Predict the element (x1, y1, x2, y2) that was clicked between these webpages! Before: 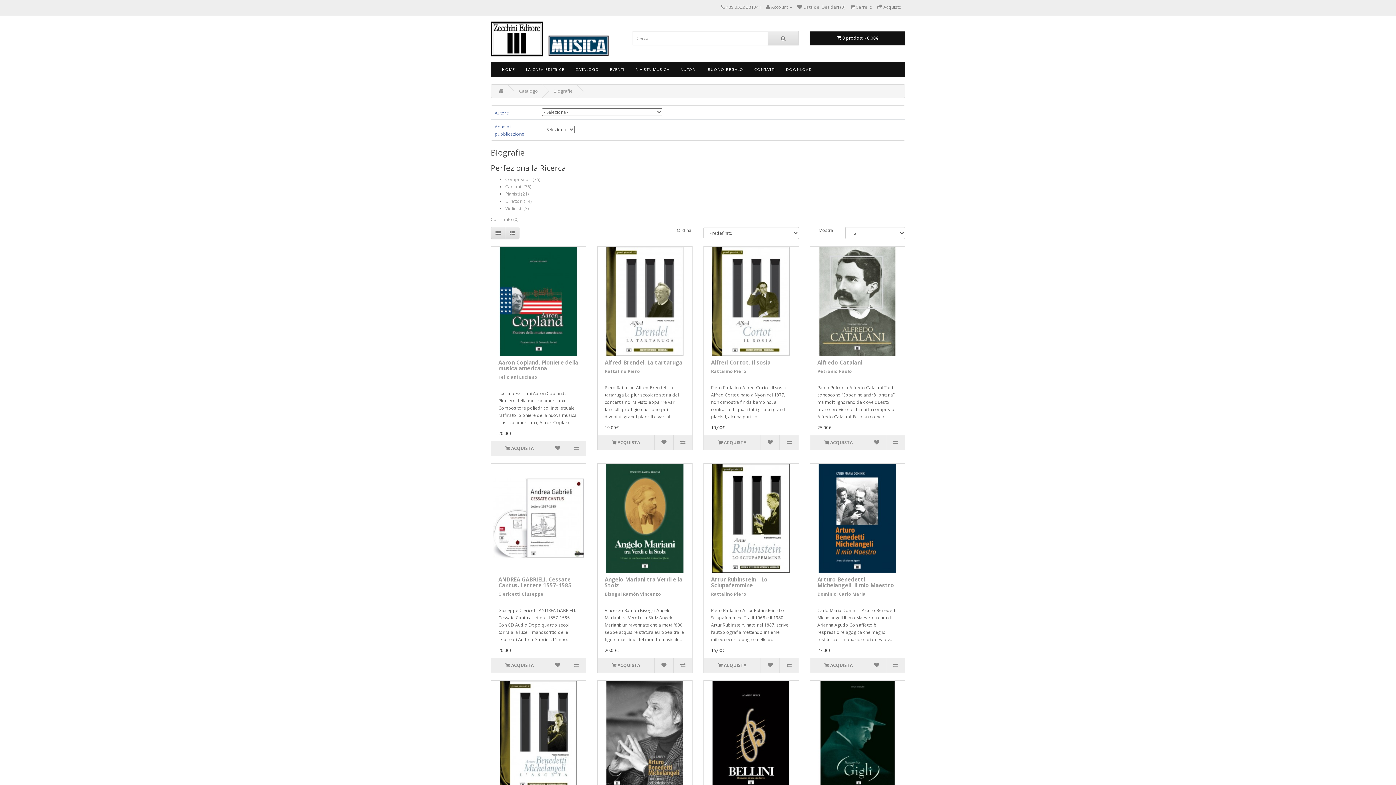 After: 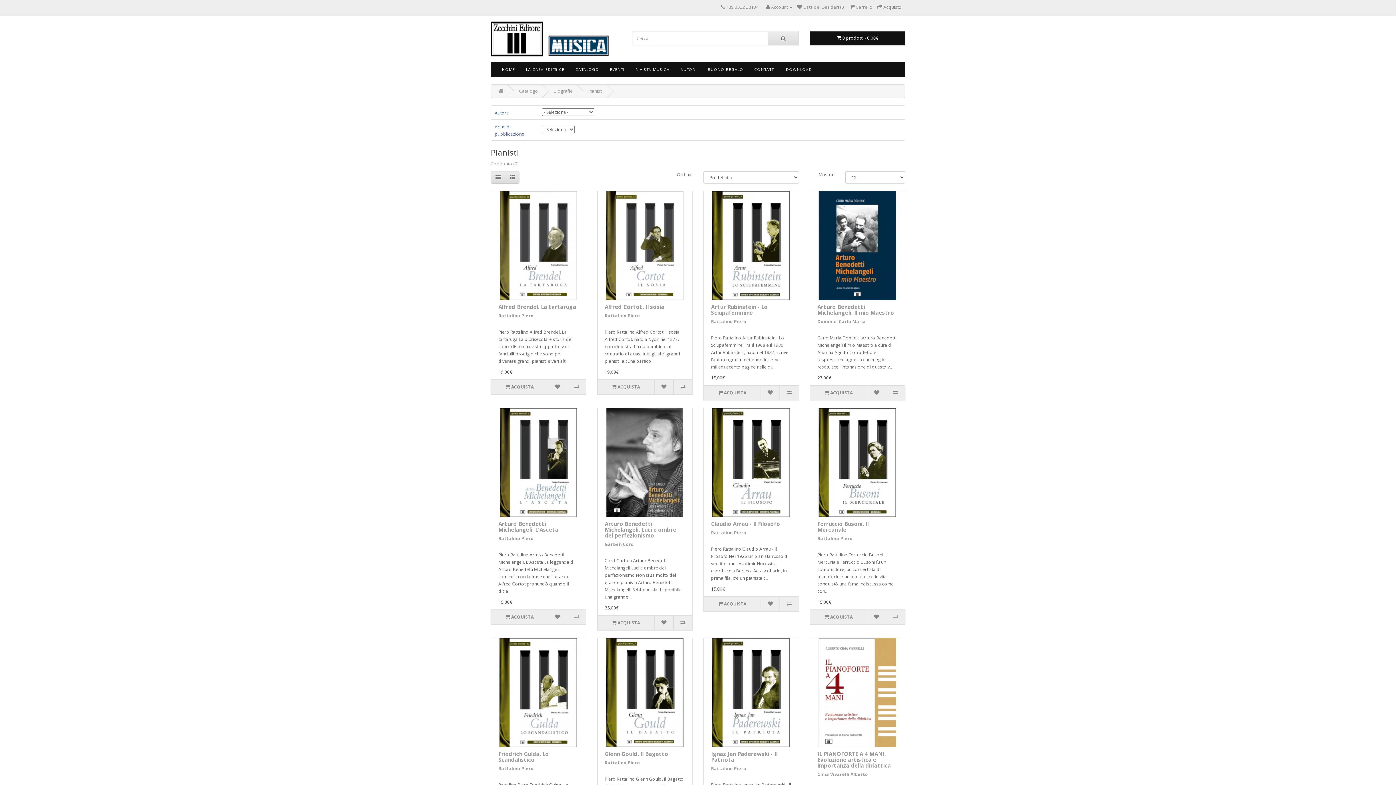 Action: label: Pianisti (21) bbox: (505, 190, 528, 197)